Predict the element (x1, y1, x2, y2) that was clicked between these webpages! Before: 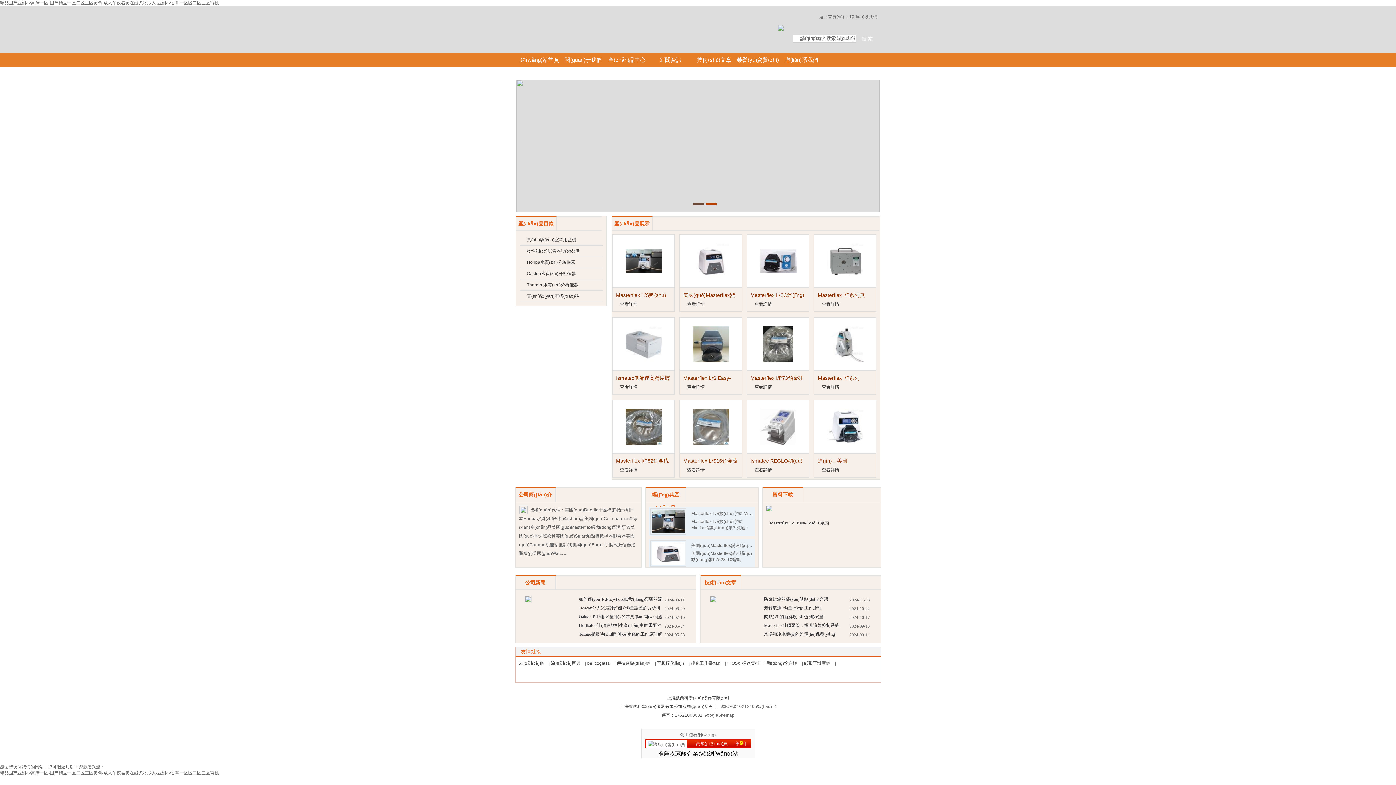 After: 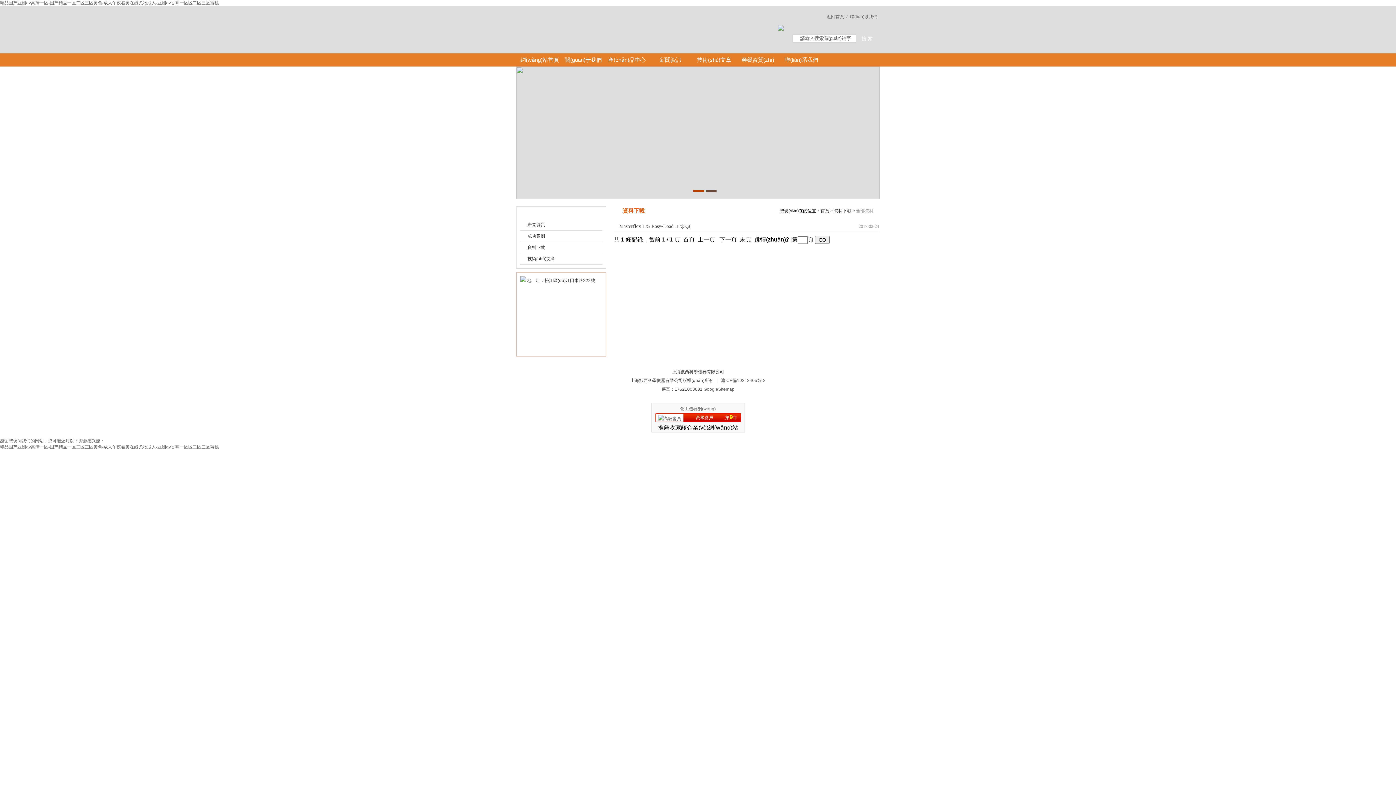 Action: bbox: (766, 507, 772, 512)